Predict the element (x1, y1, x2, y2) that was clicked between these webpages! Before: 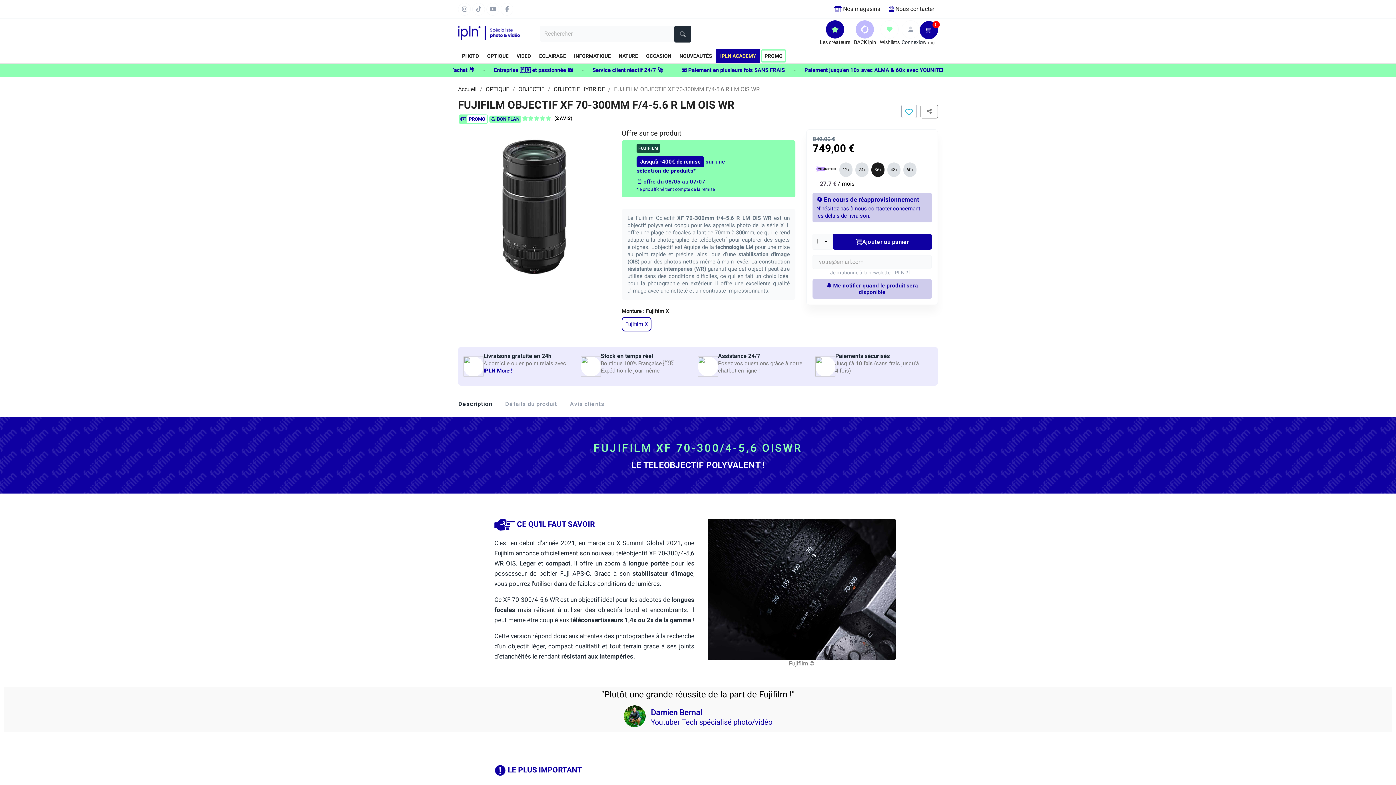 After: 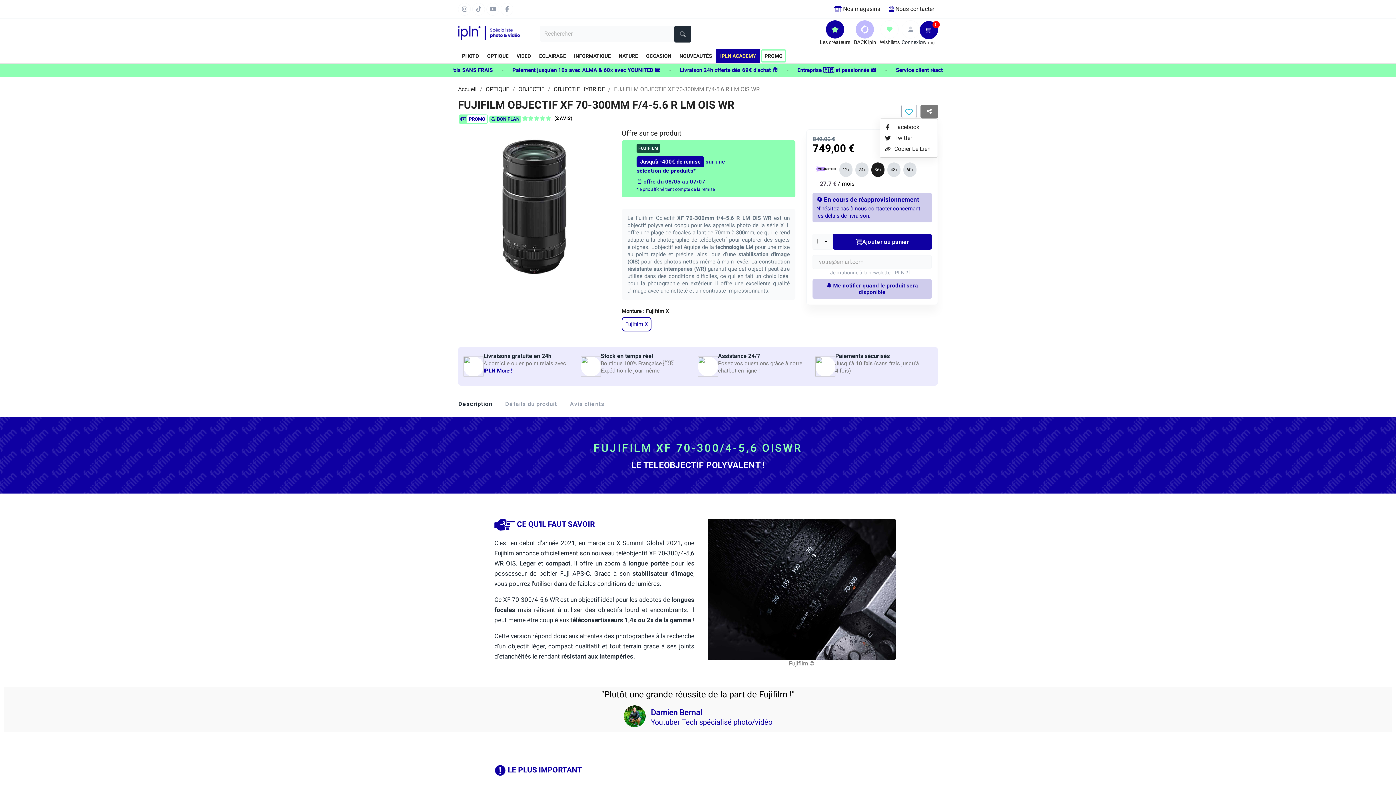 Action: bbox: (925, 108, 938, 114)